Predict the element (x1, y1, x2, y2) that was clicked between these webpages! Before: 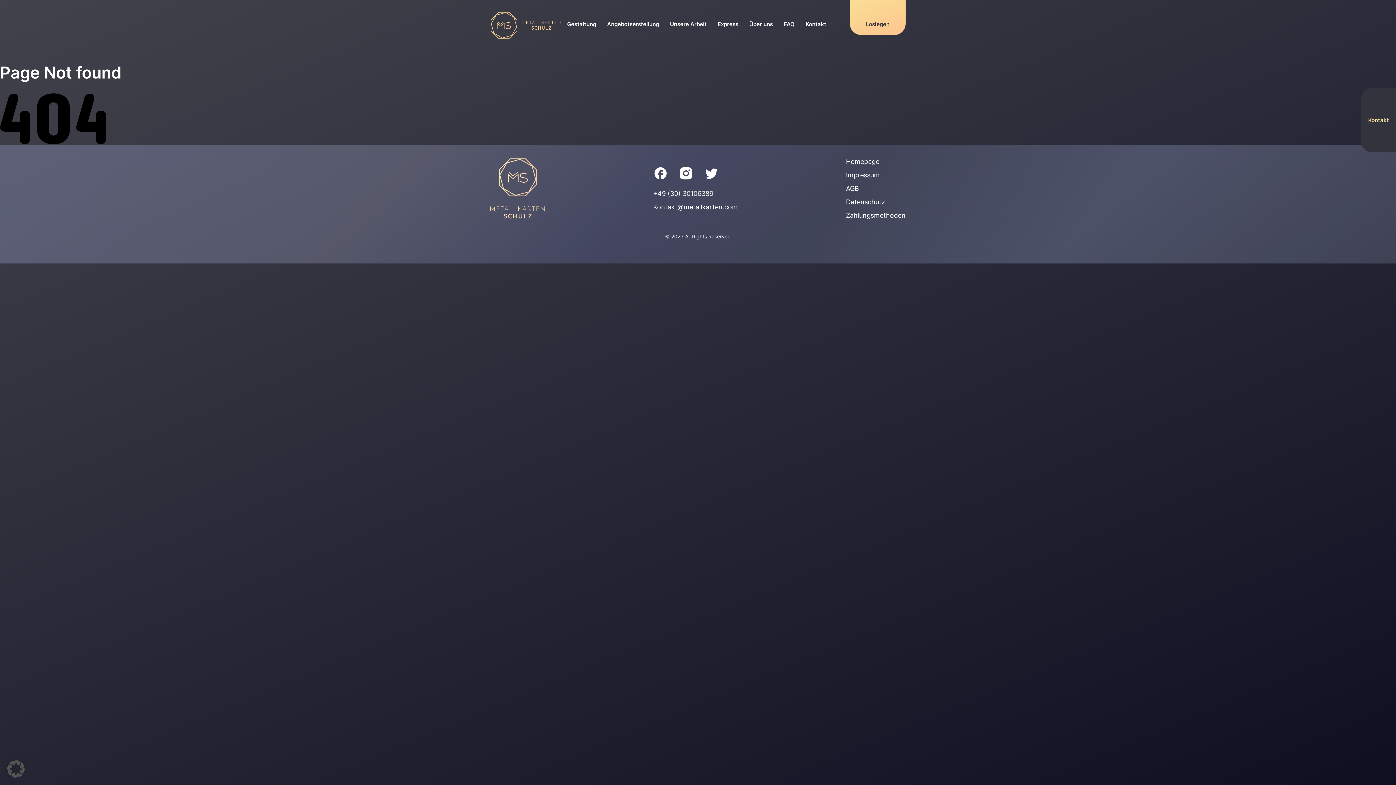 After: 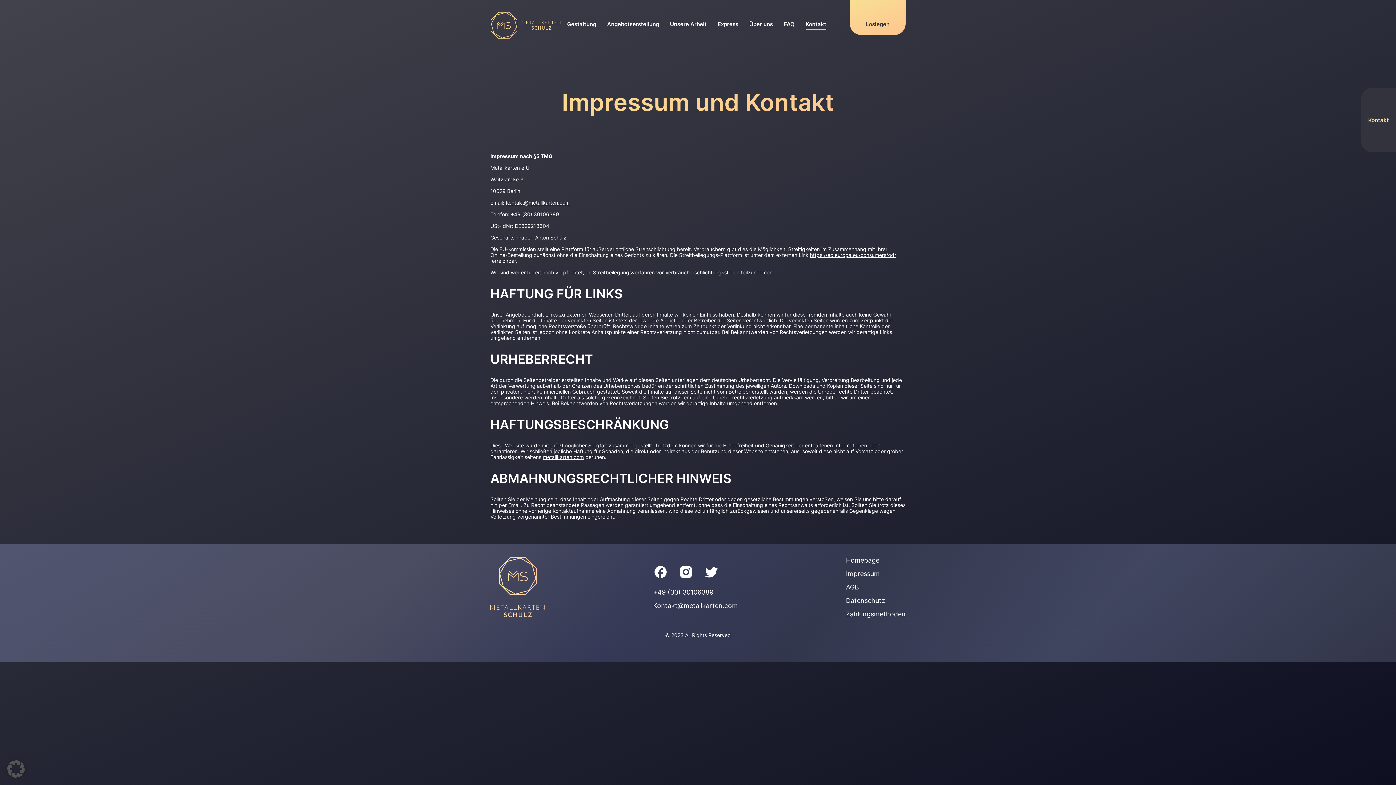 Action: label: Kontakt bbox: (805, 20, 826, 27)